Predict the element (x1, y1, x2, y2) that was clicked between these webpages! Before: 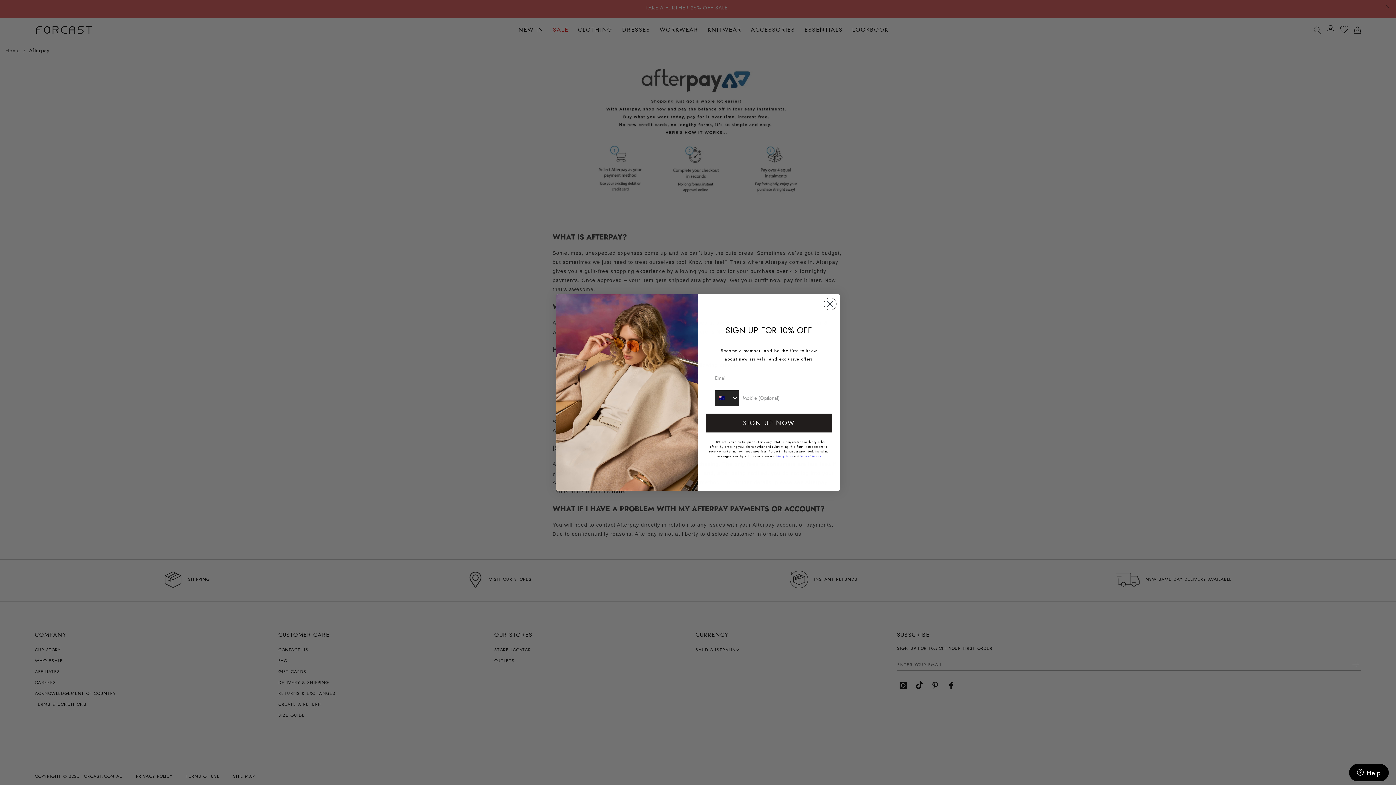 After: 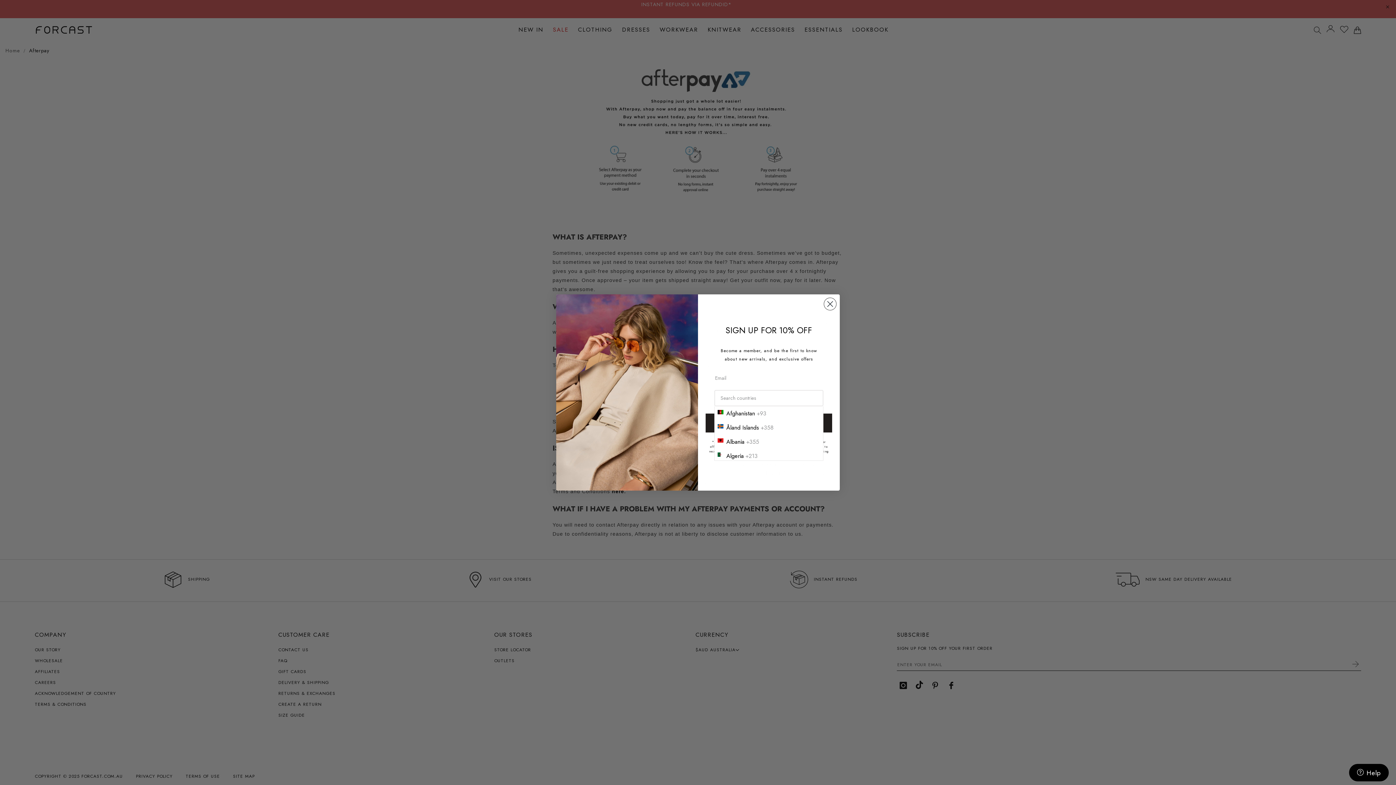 Action: bbox: (714, 390, 739, 406) label: Search Countries